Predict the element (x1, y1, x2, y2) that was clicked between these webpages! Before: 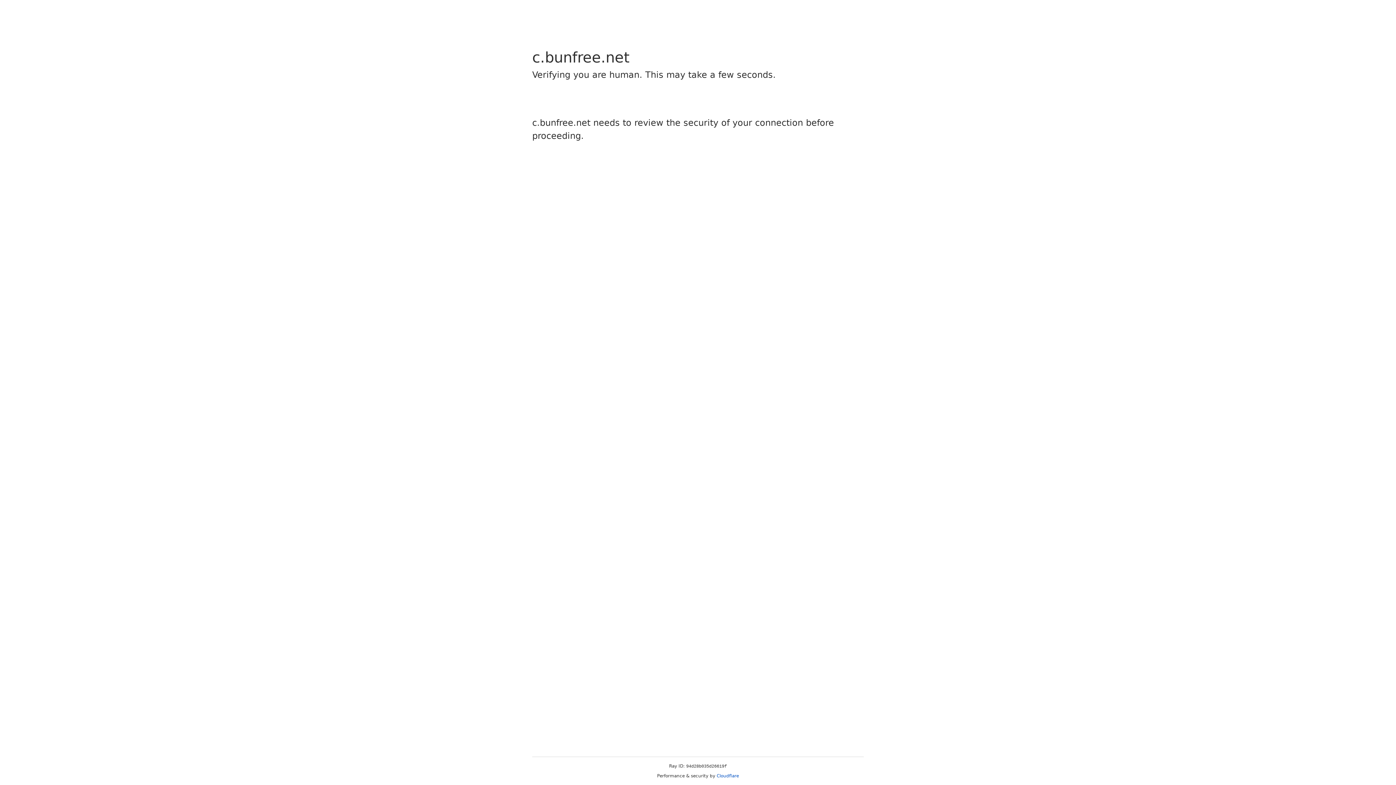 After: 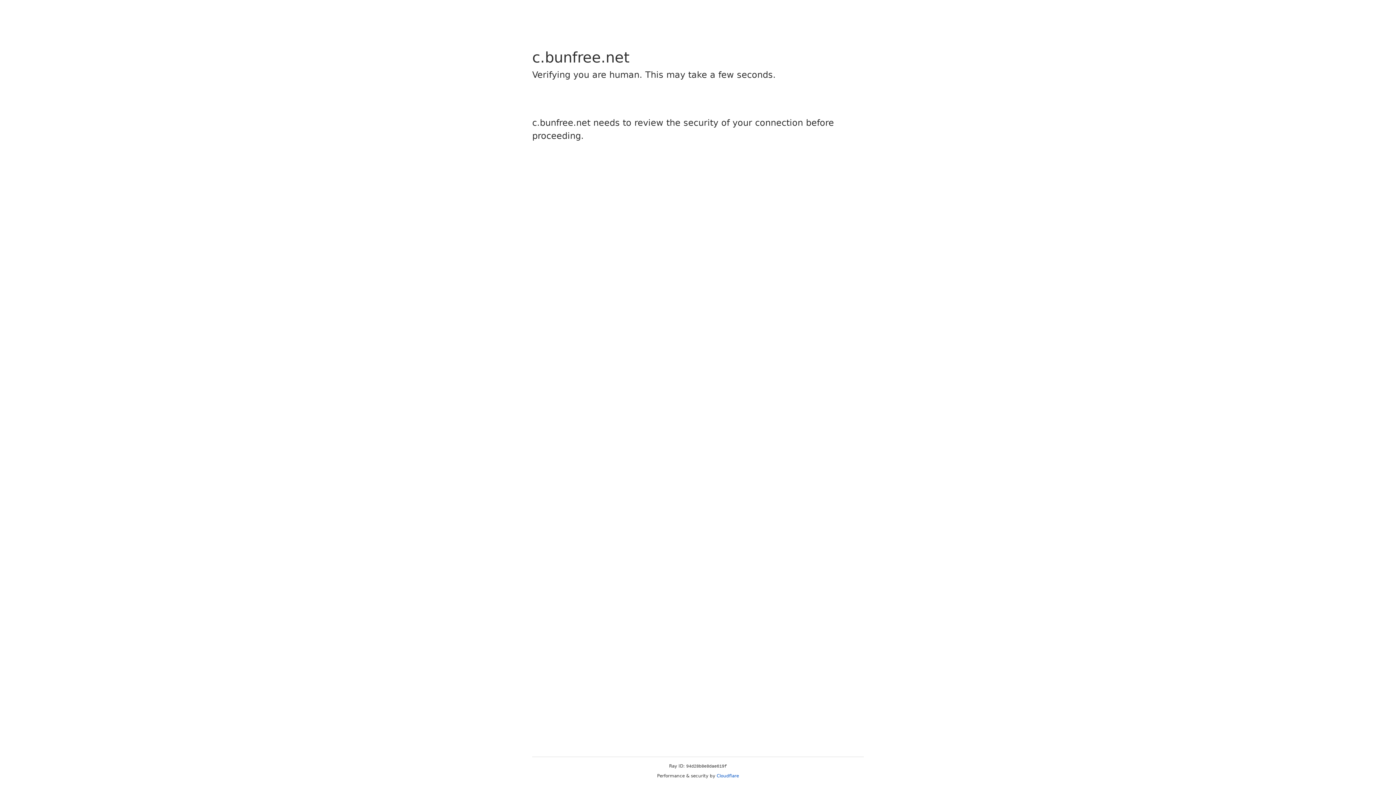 Action: label: Cloudflare bbox: (716, 773, 739, 778)